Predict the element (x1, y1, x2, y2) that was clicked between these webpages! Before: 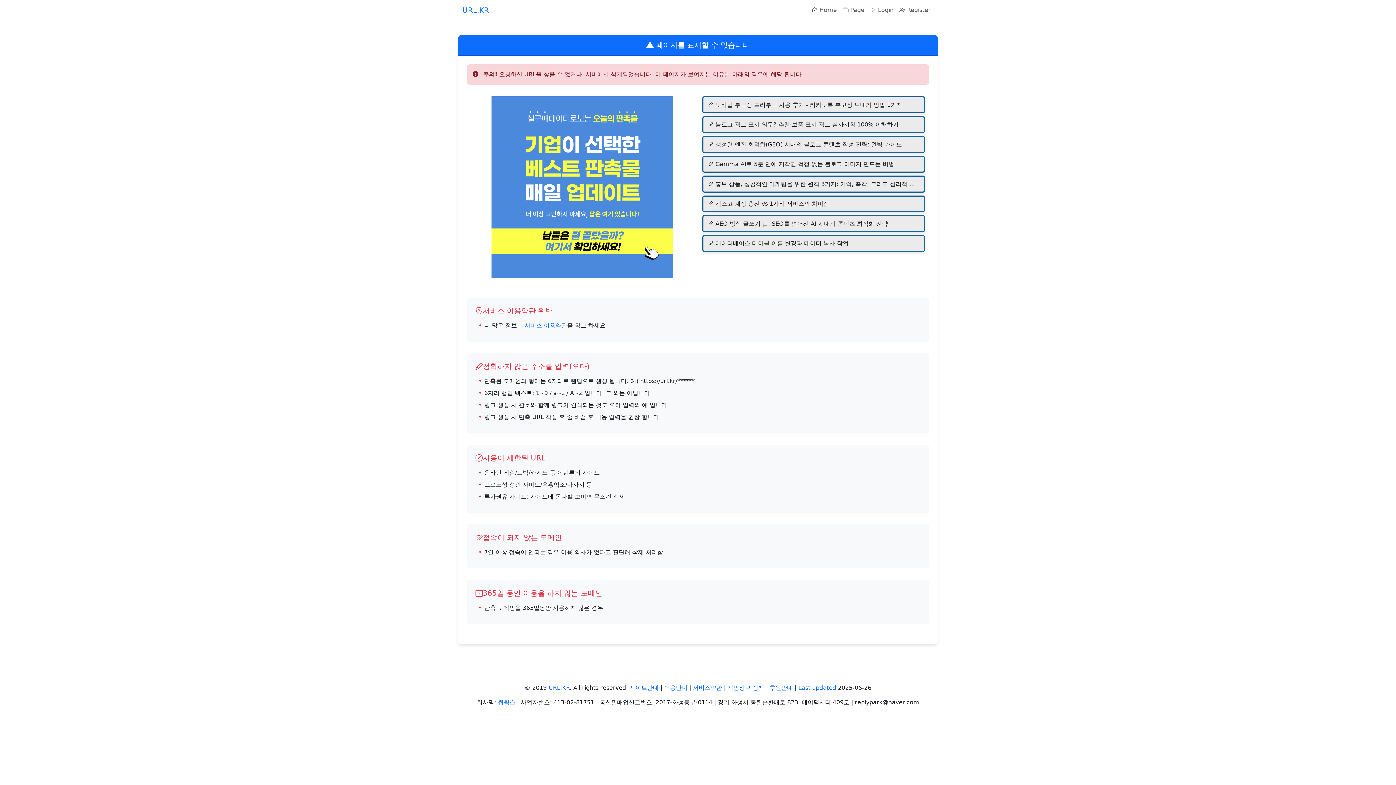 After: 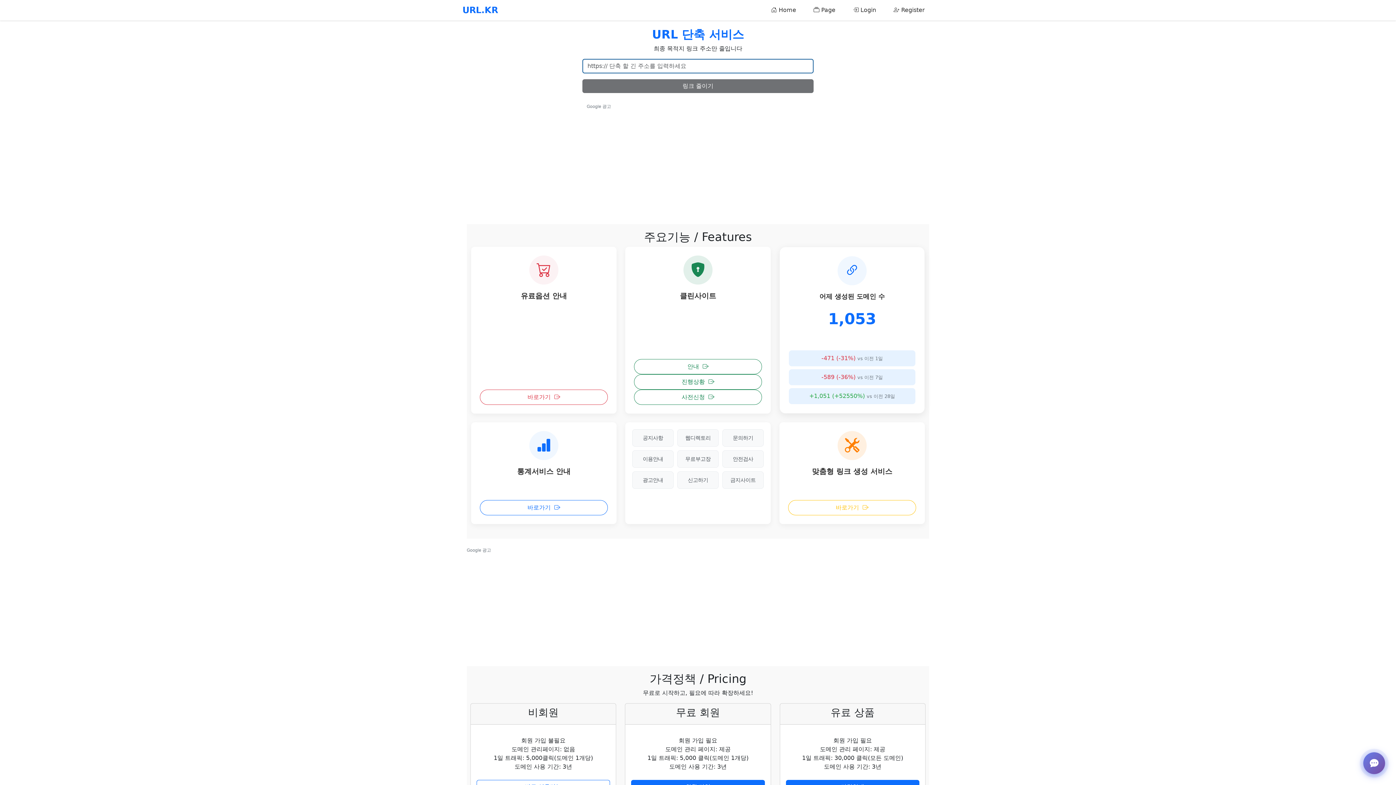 Action: label:  Home bbox: (809, 2, 840, 17)